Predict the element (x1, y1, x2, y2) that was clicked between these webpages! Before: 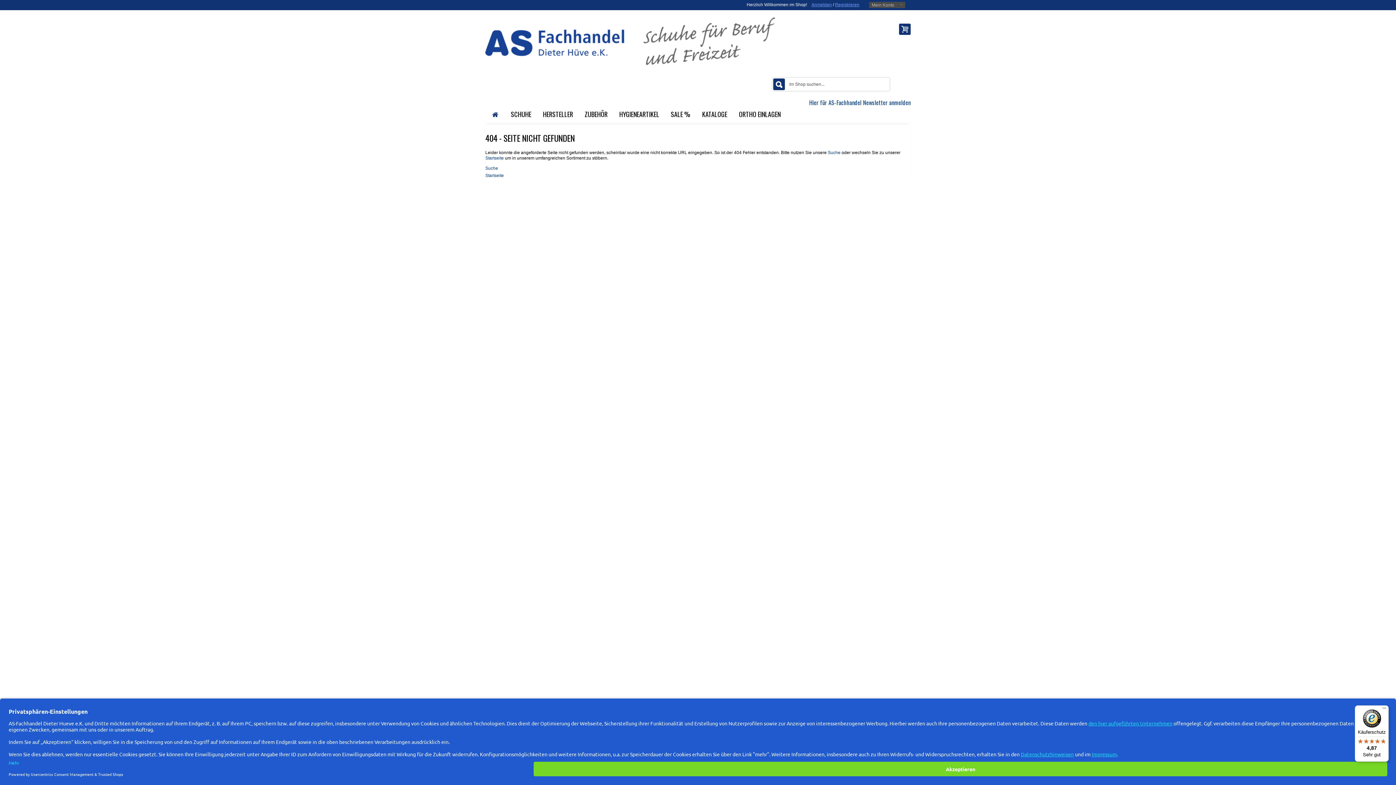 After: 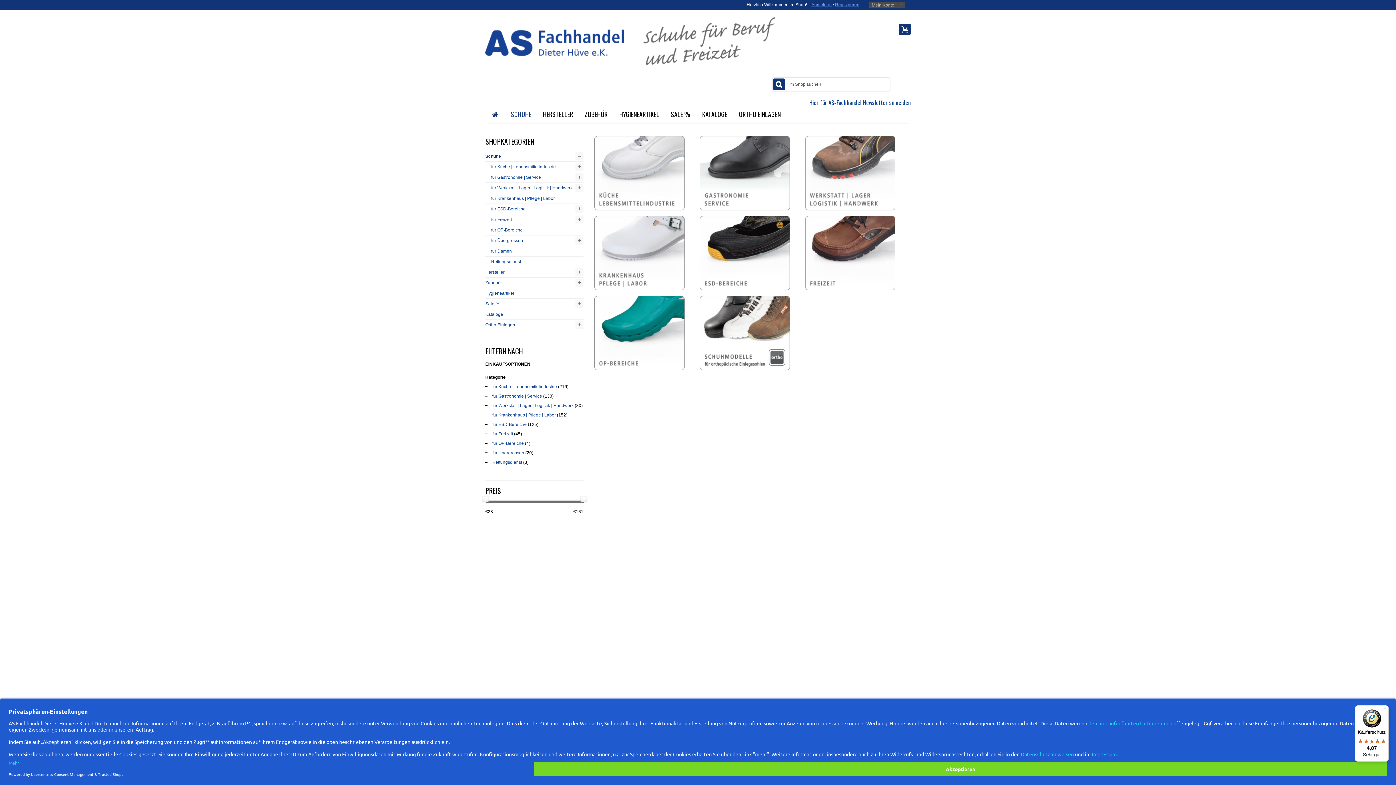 Action: bbox: (505, 108, 537, 120) label: SCHUHE